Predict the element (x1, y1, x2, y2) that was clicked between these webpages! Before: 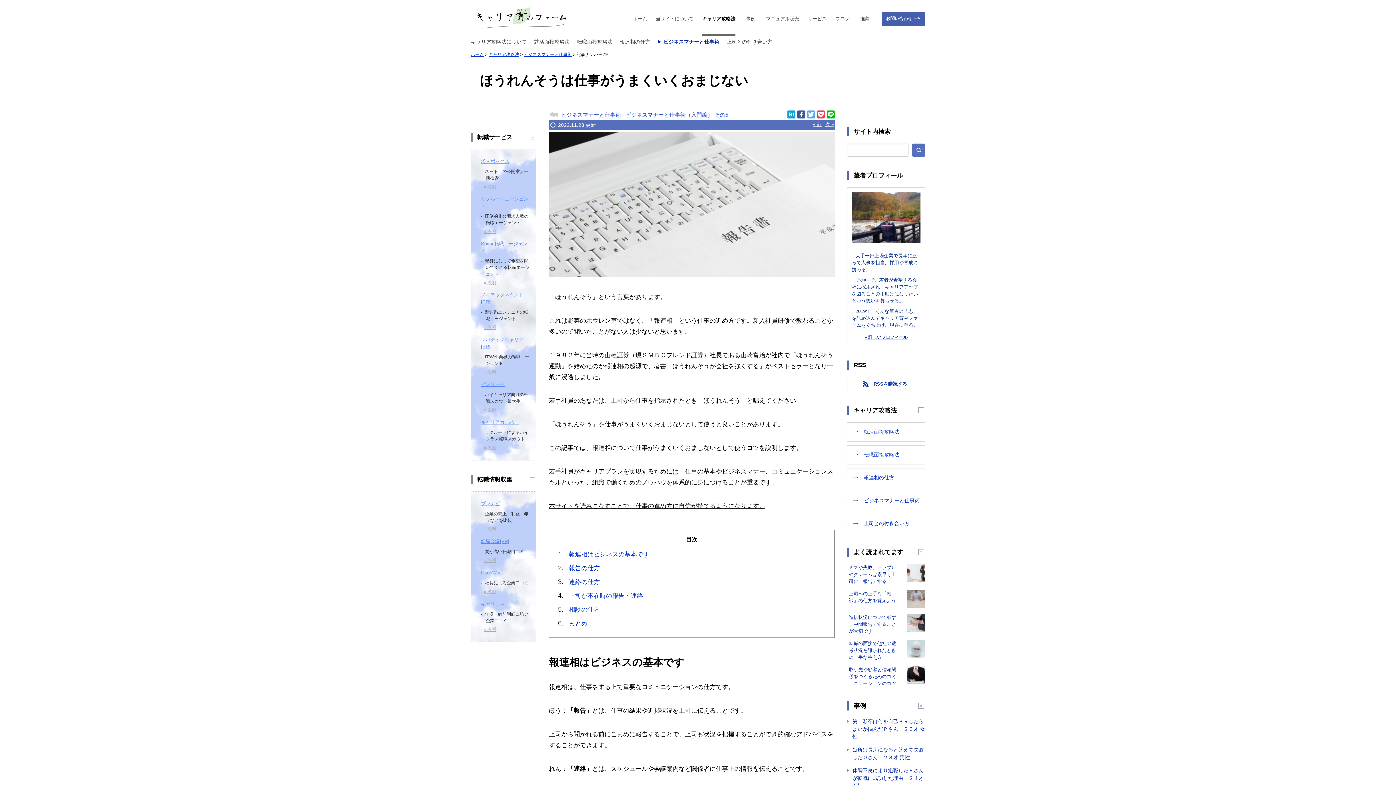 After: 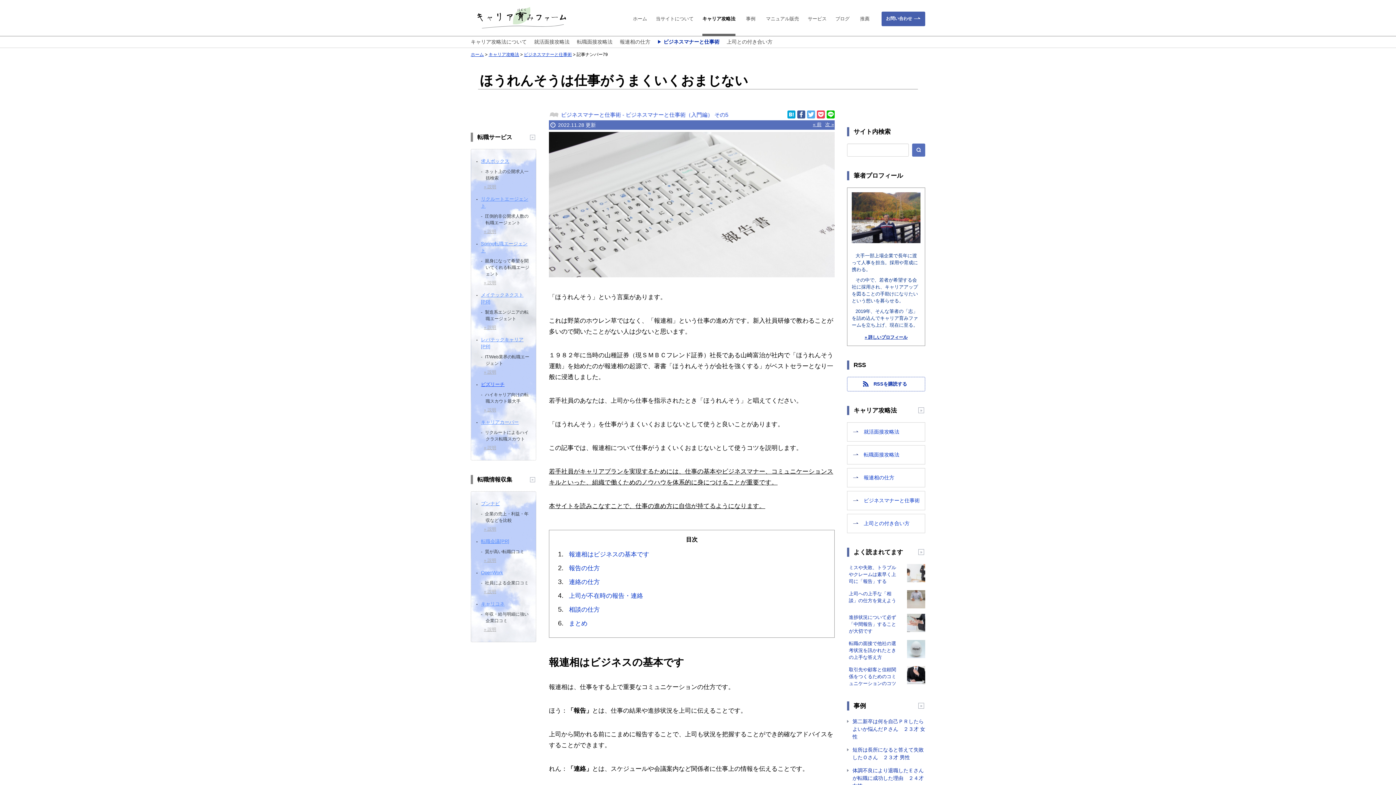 Action: label: ビズリーチ bbox: (481, 381, 504, 387)